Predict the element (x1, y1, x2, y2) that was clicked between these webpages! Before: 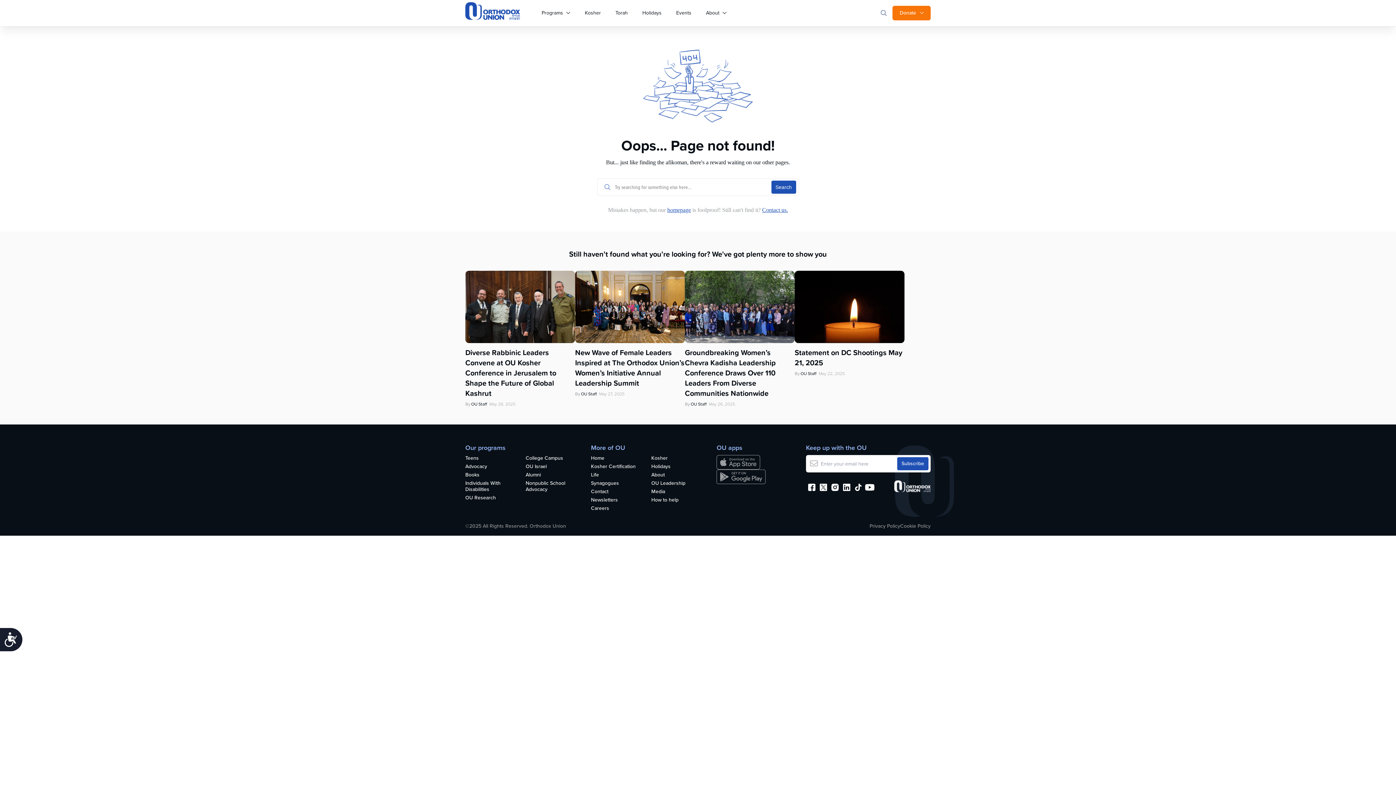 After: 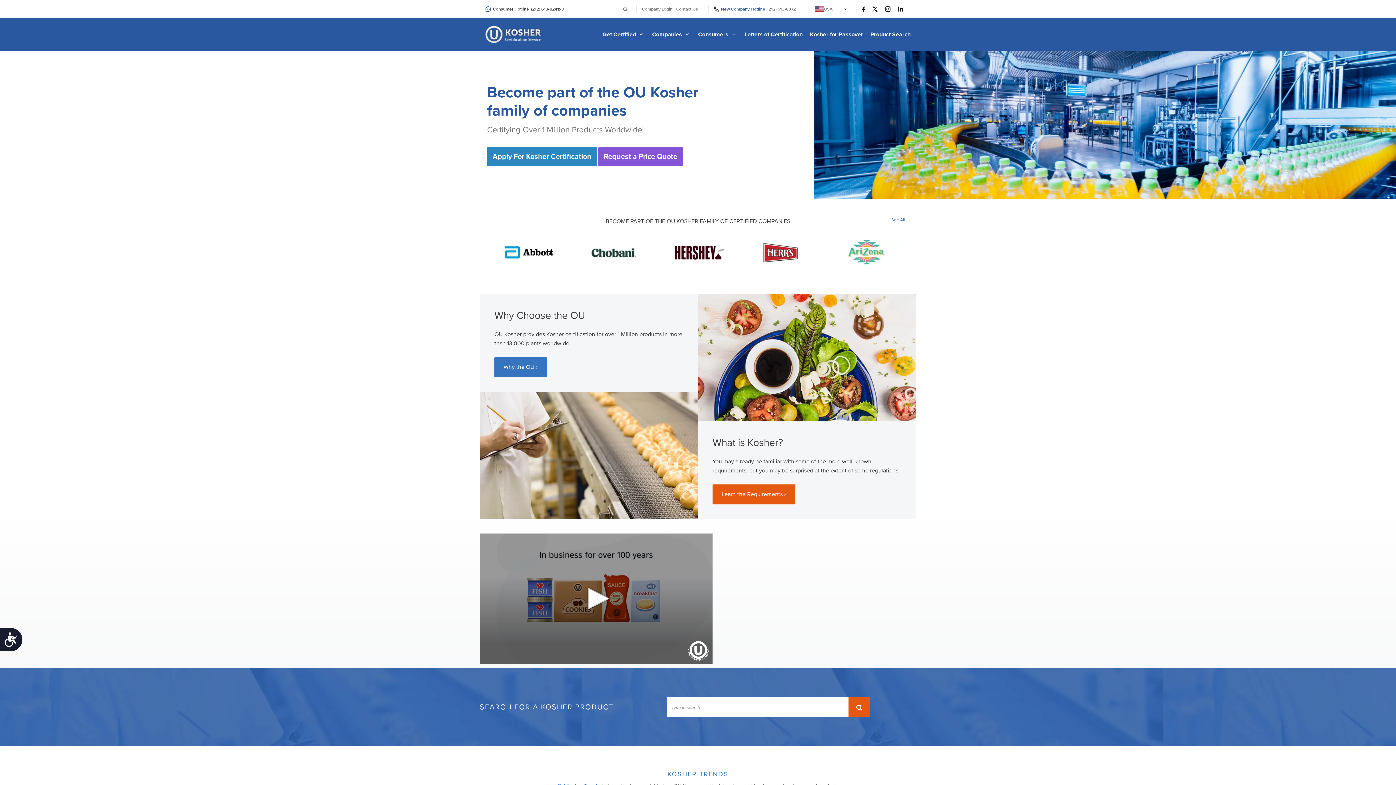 Action: bbox: (651, 455, 700, 462) label: Kosher